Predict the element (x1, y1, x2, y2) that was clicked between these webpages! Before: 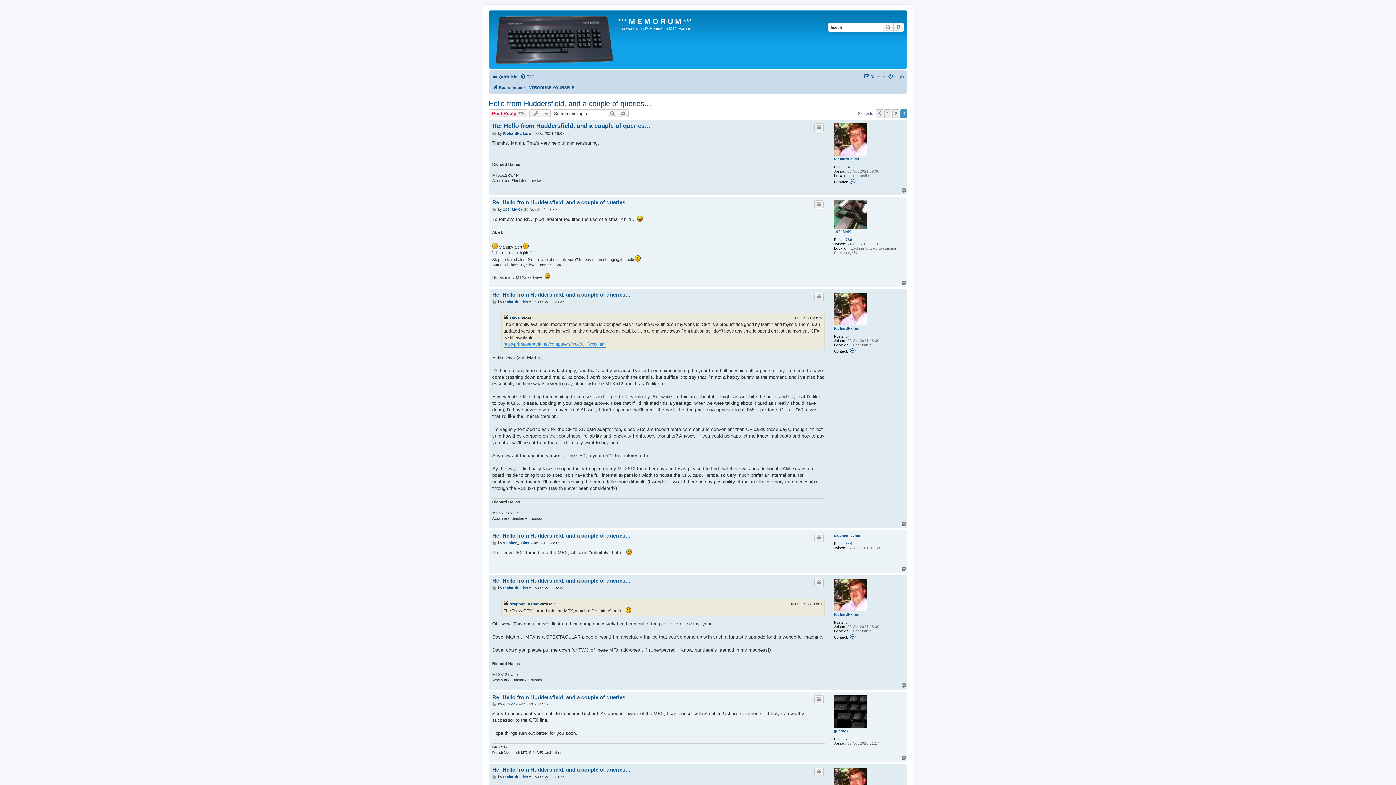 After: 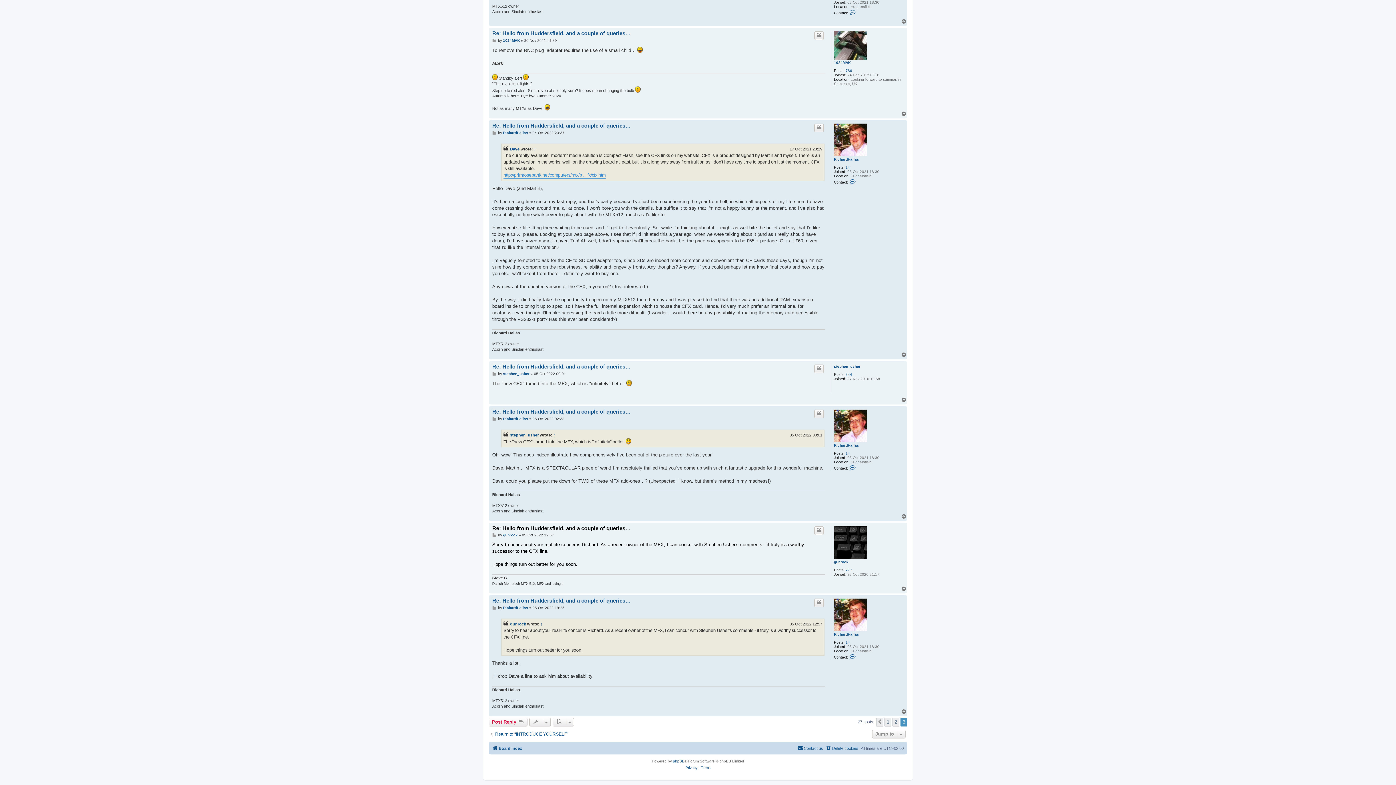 Action: label: Re: Hello from Huddersfield, and a couple of queries… bbox: (492, 694, 630, 701)